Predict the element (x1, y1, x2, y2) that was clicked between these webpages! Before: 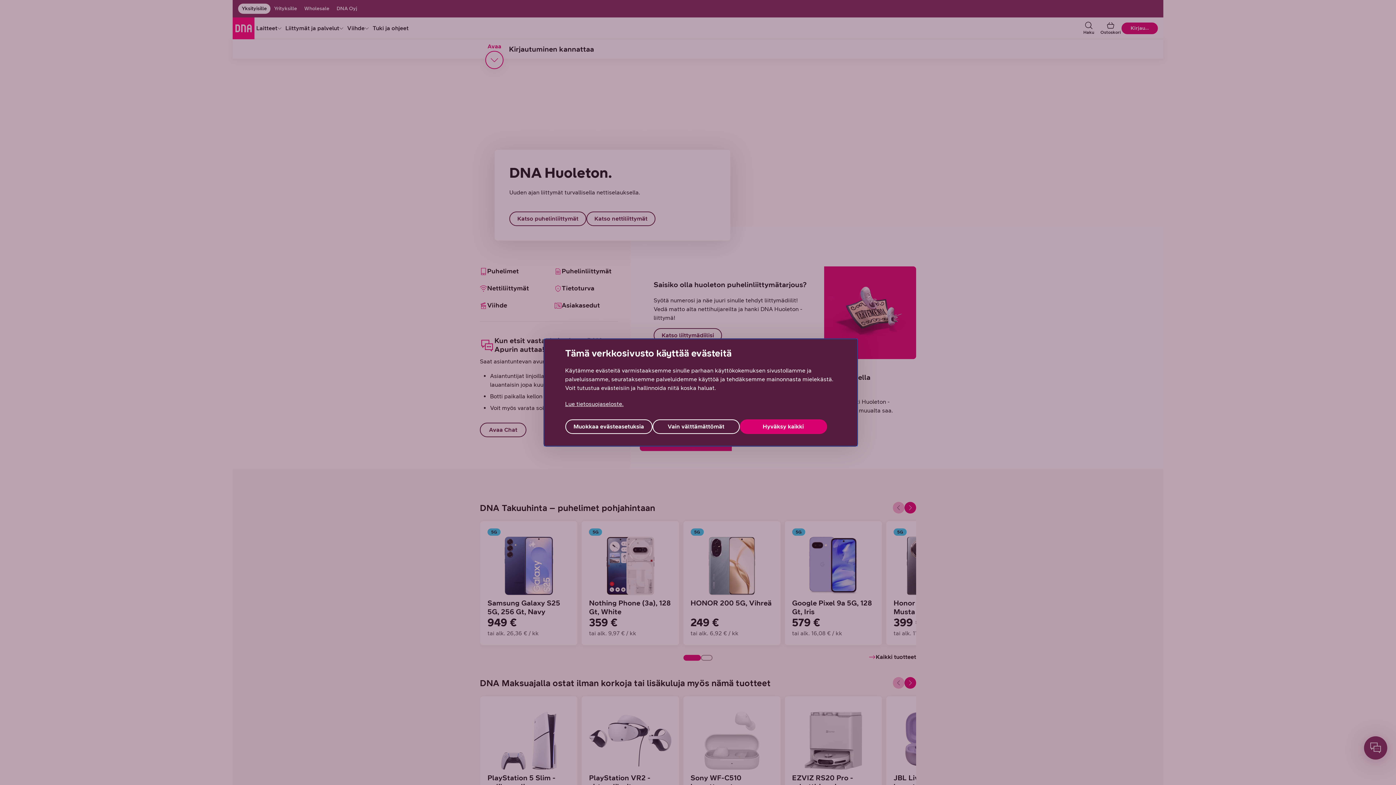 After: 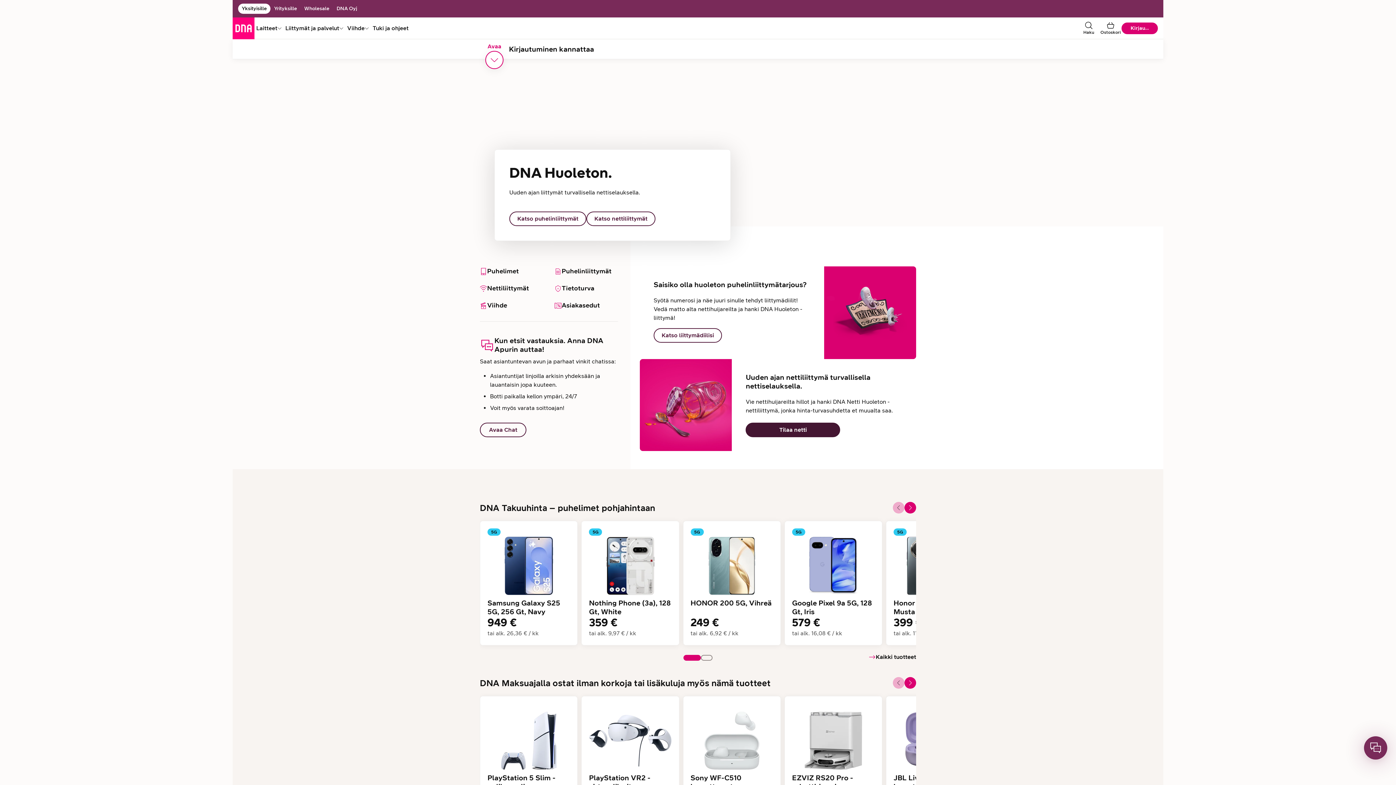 Action: label: Hyväksy kaikki bbox: (739, 419, 827, 434)